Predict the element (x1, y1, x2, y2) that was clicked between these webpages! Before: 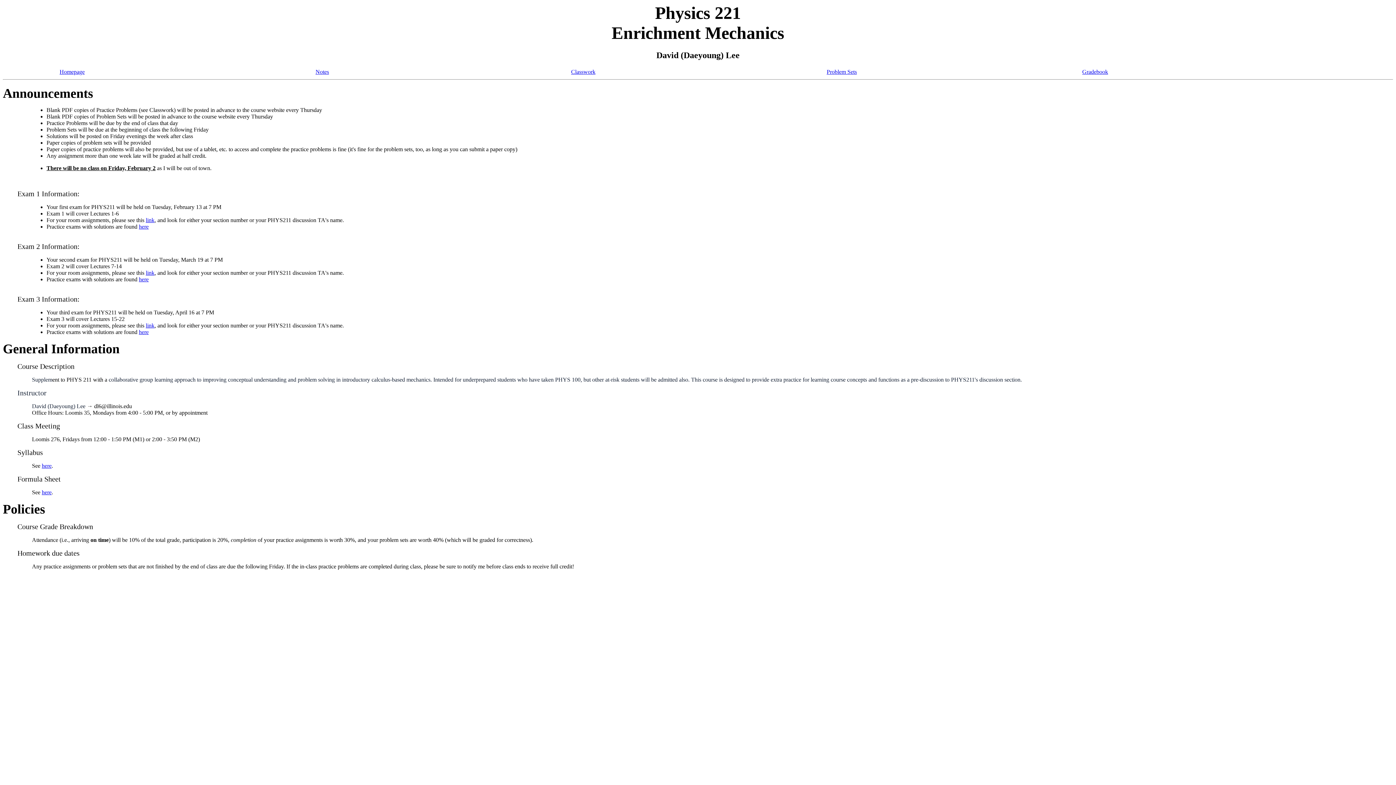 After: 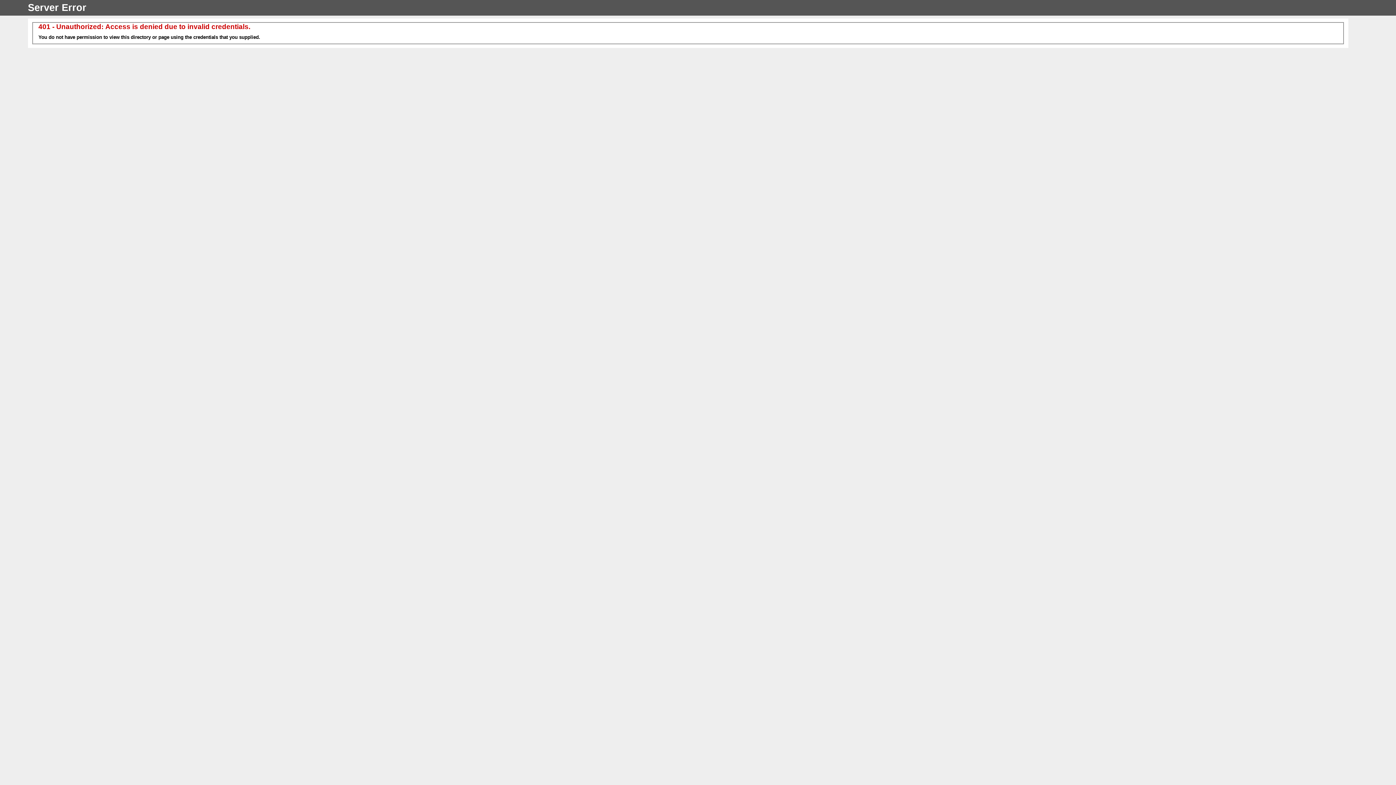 Action: label: here bbox: (41, 463, 51, 469)